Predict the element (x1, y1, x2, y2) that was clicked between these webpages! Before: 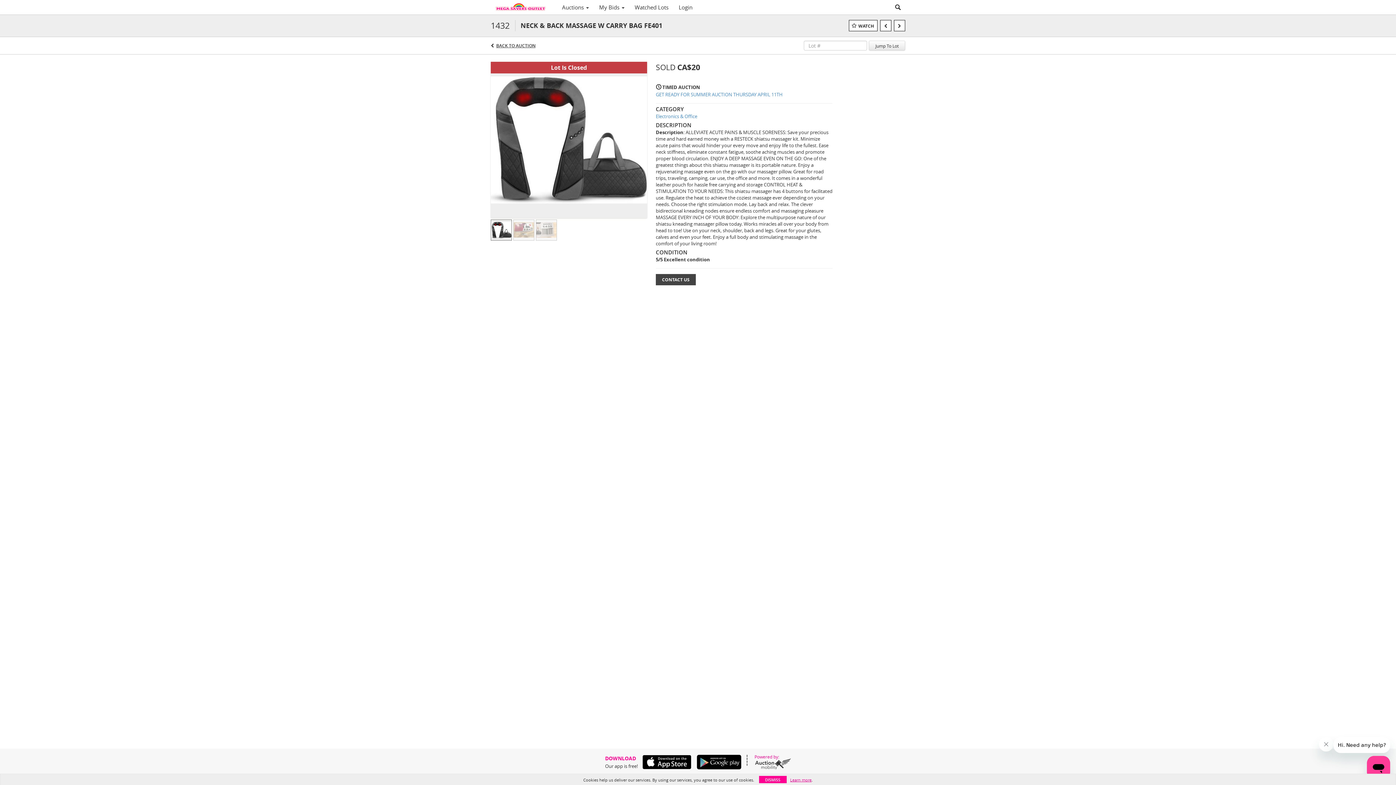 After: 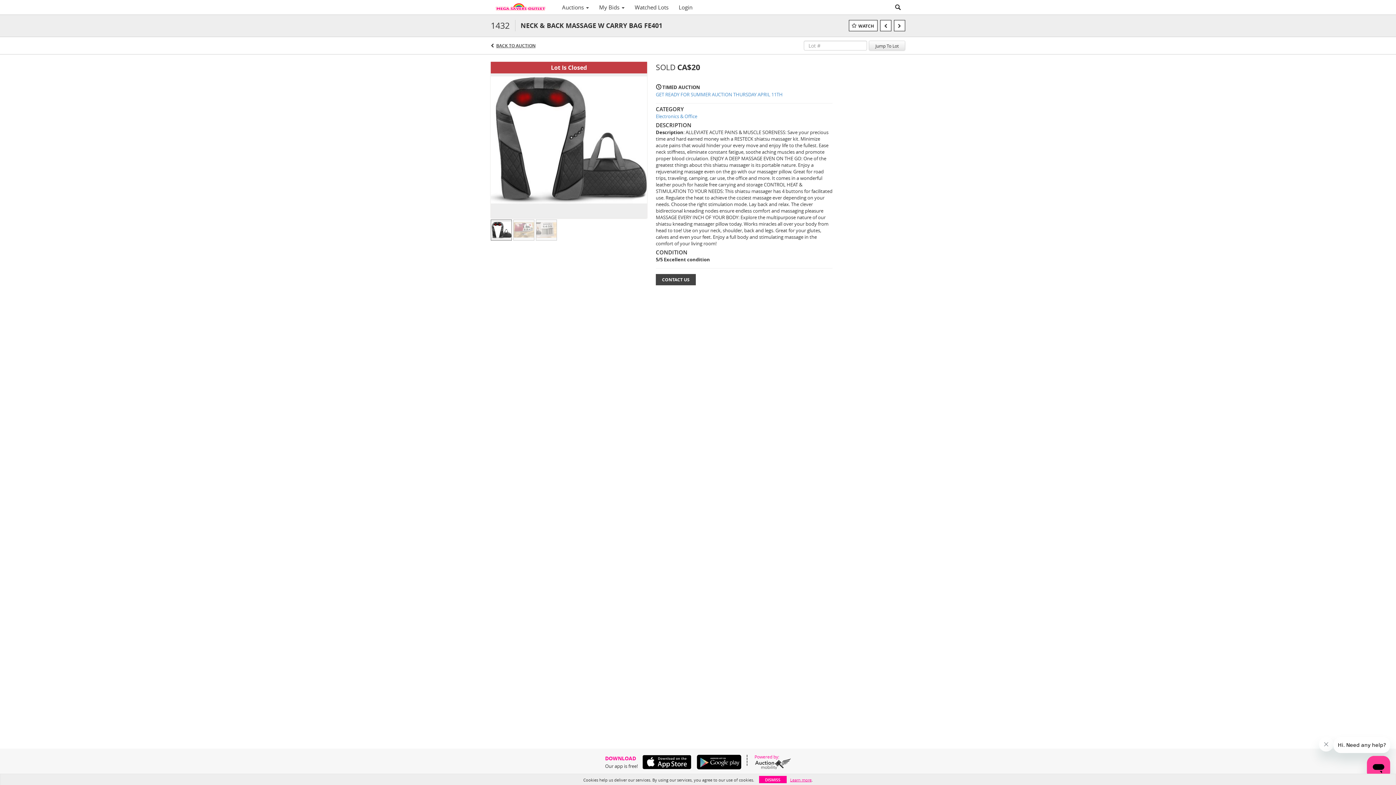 Action: bbox: (638, 755, 691, 769)